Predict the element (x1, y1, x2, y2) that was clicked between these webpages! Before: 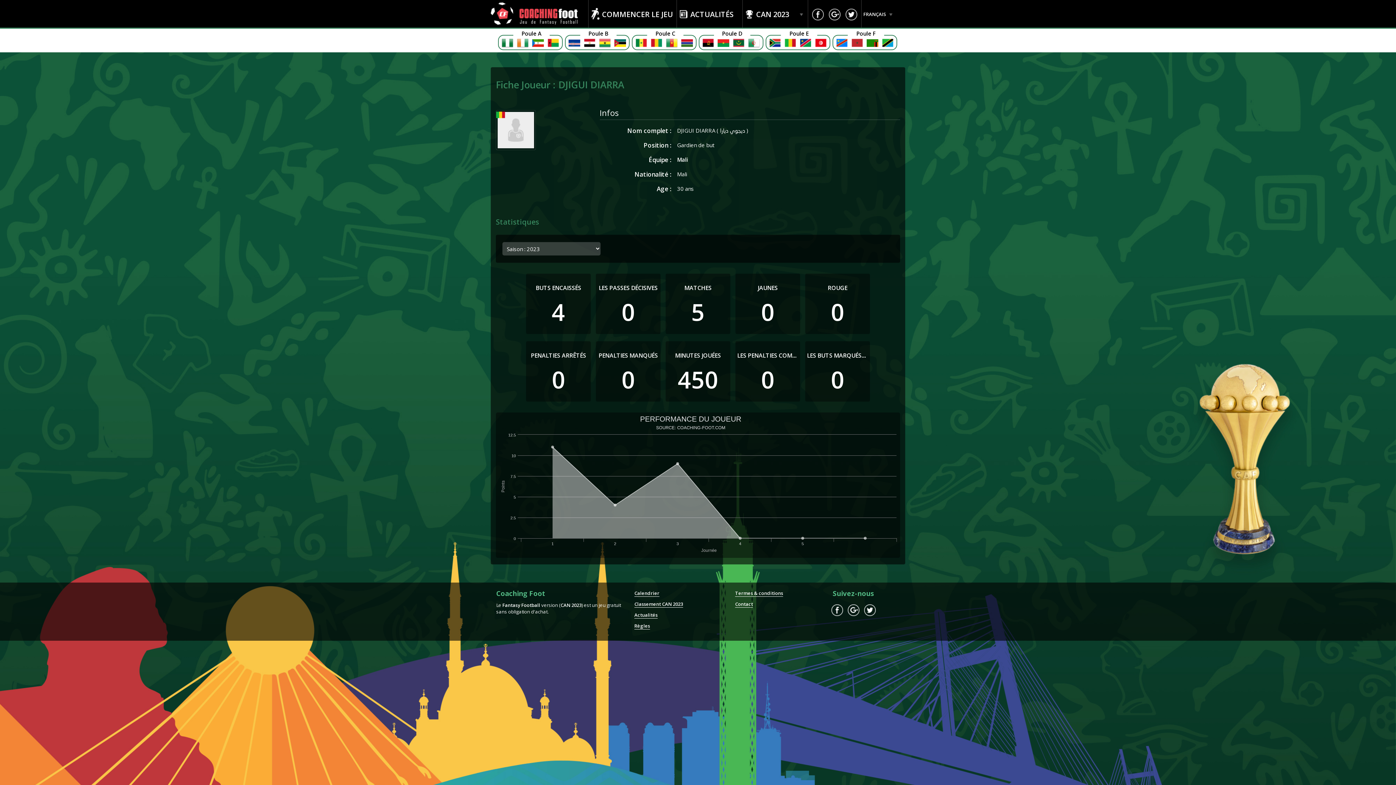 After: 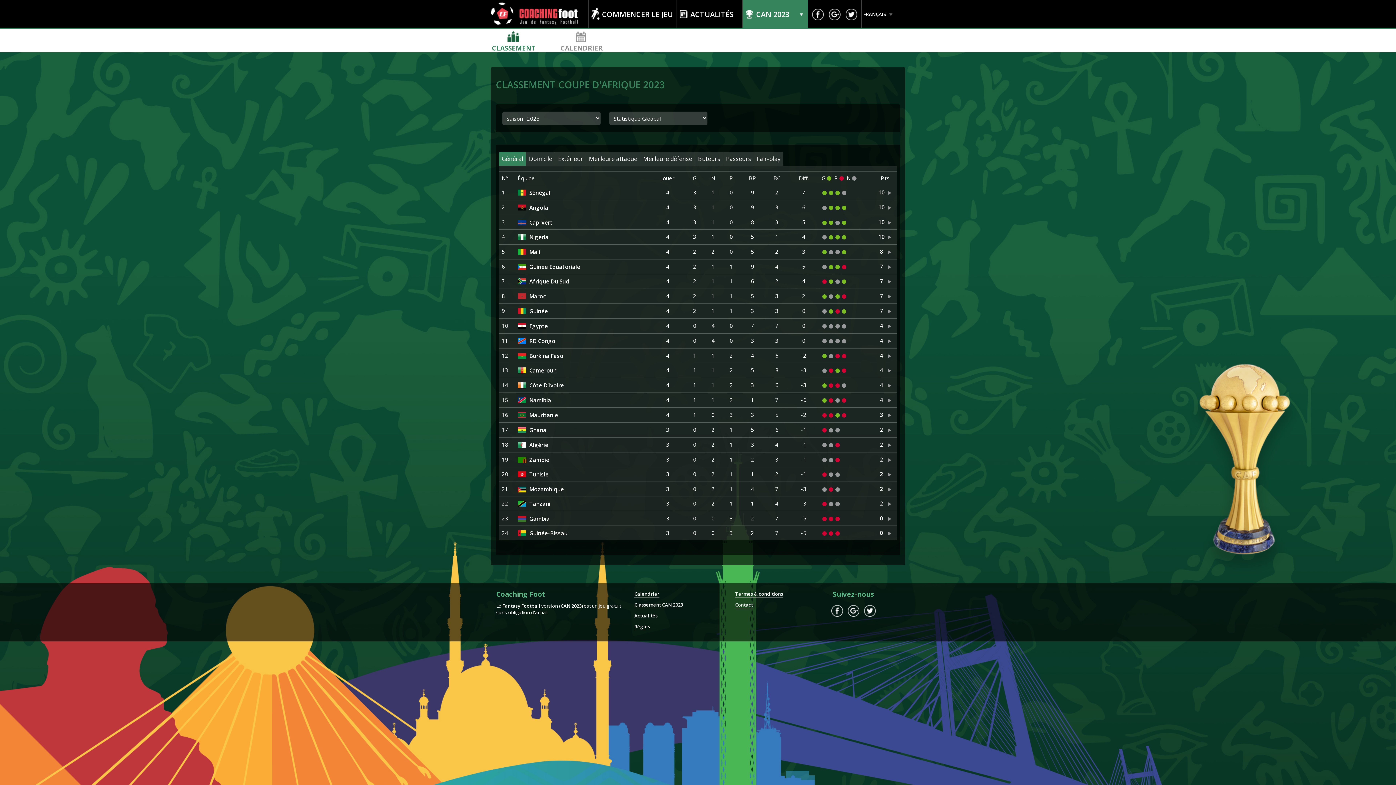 Action: bbox: (634, 601, 683, 608) label: Classement CAN 2023